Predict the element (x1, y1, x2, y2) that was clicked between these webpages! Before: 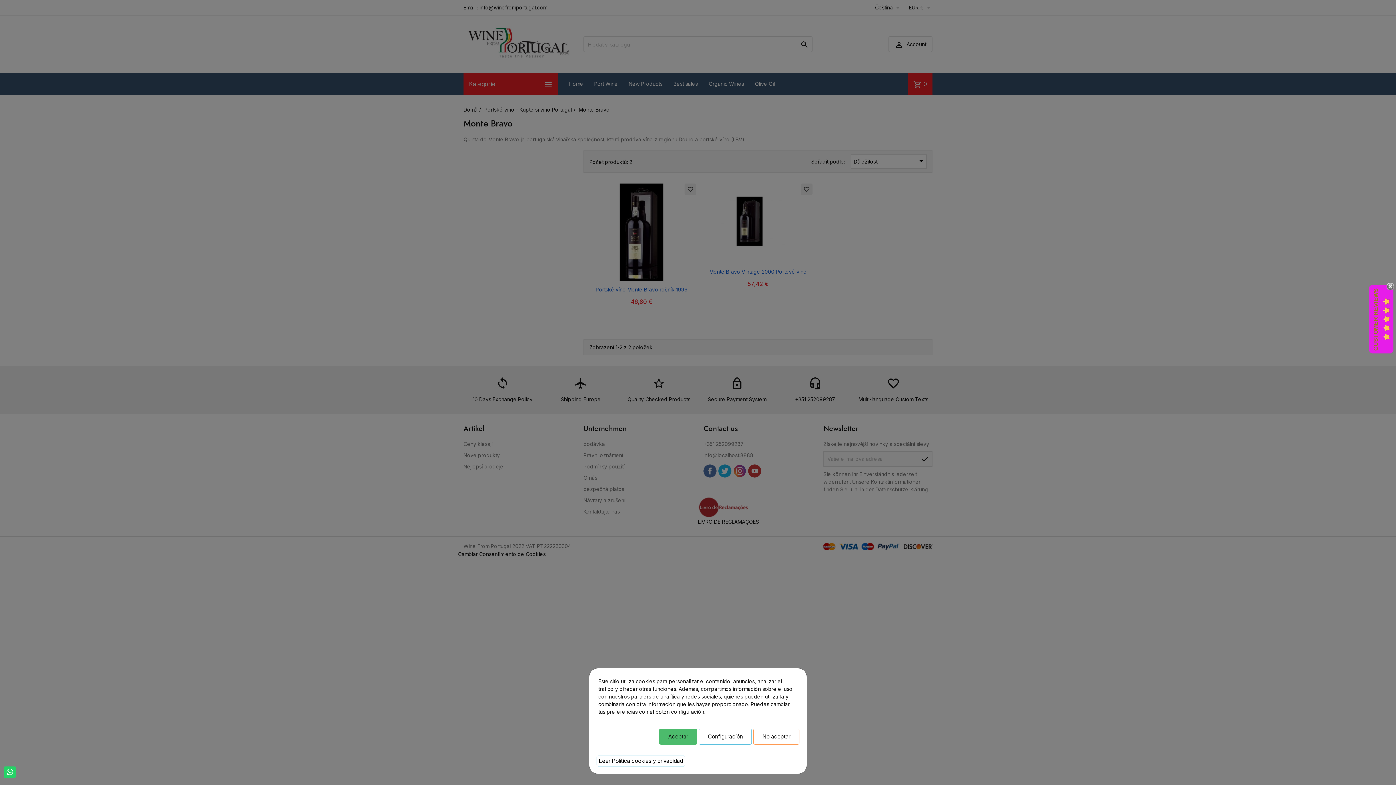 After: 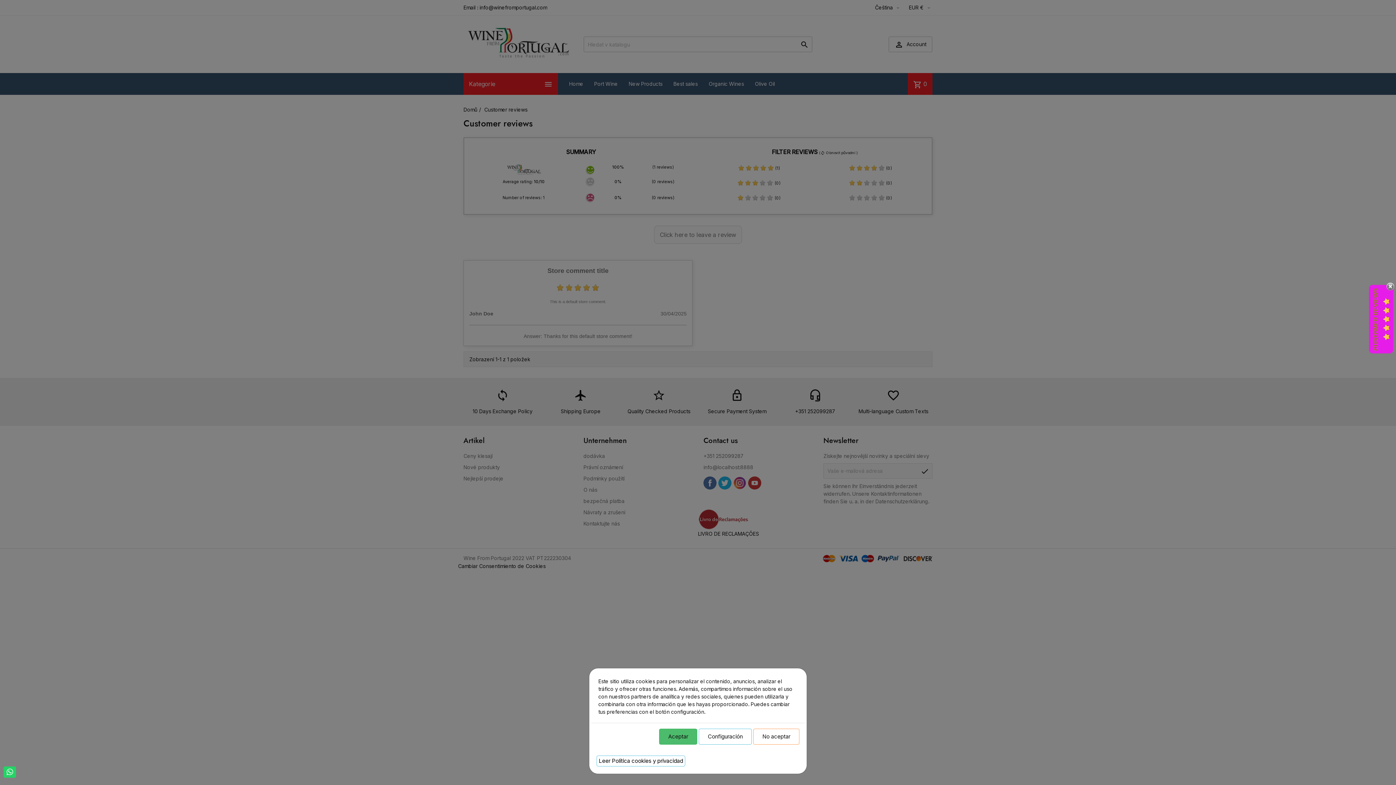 Action: bbox: (1373, 288, 1379, 350) label: CUSTOMER REVIEWS